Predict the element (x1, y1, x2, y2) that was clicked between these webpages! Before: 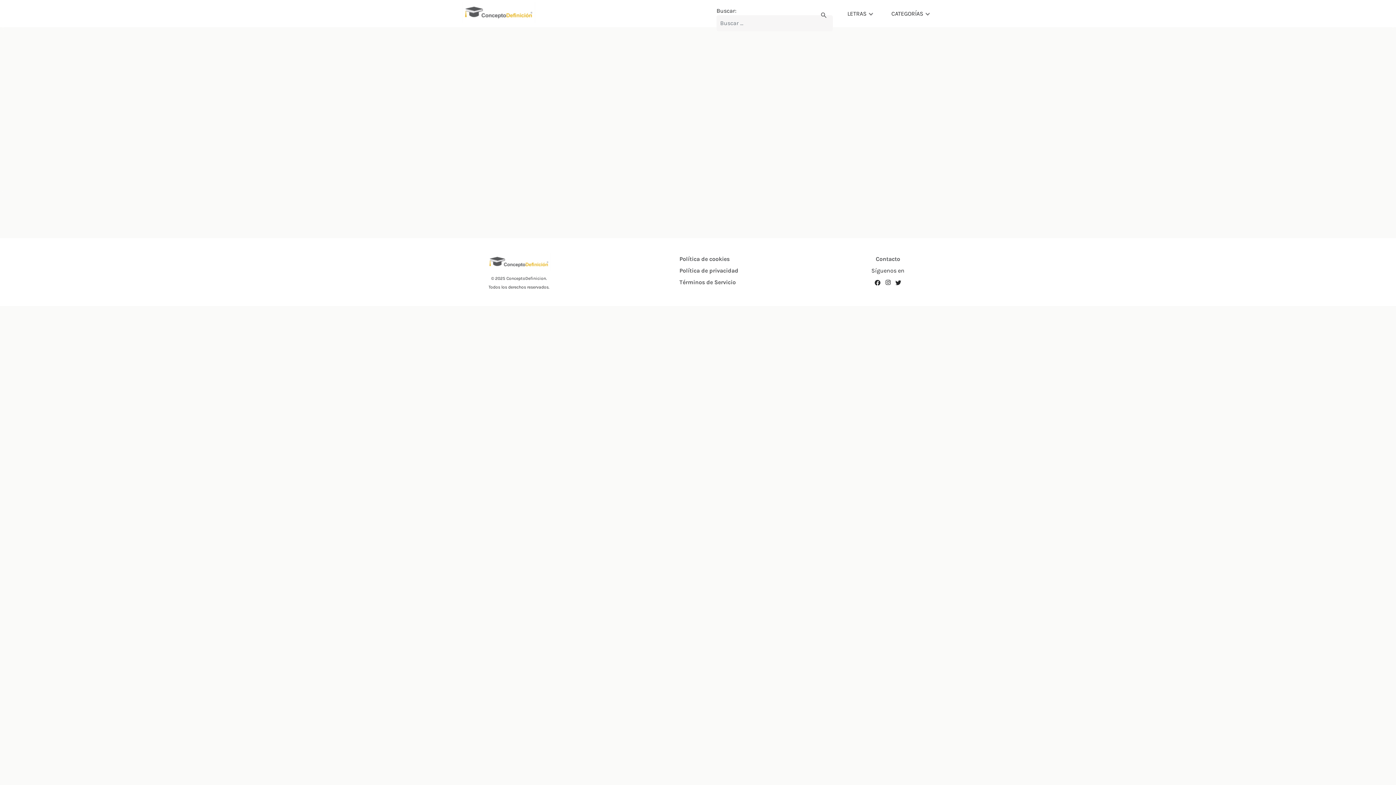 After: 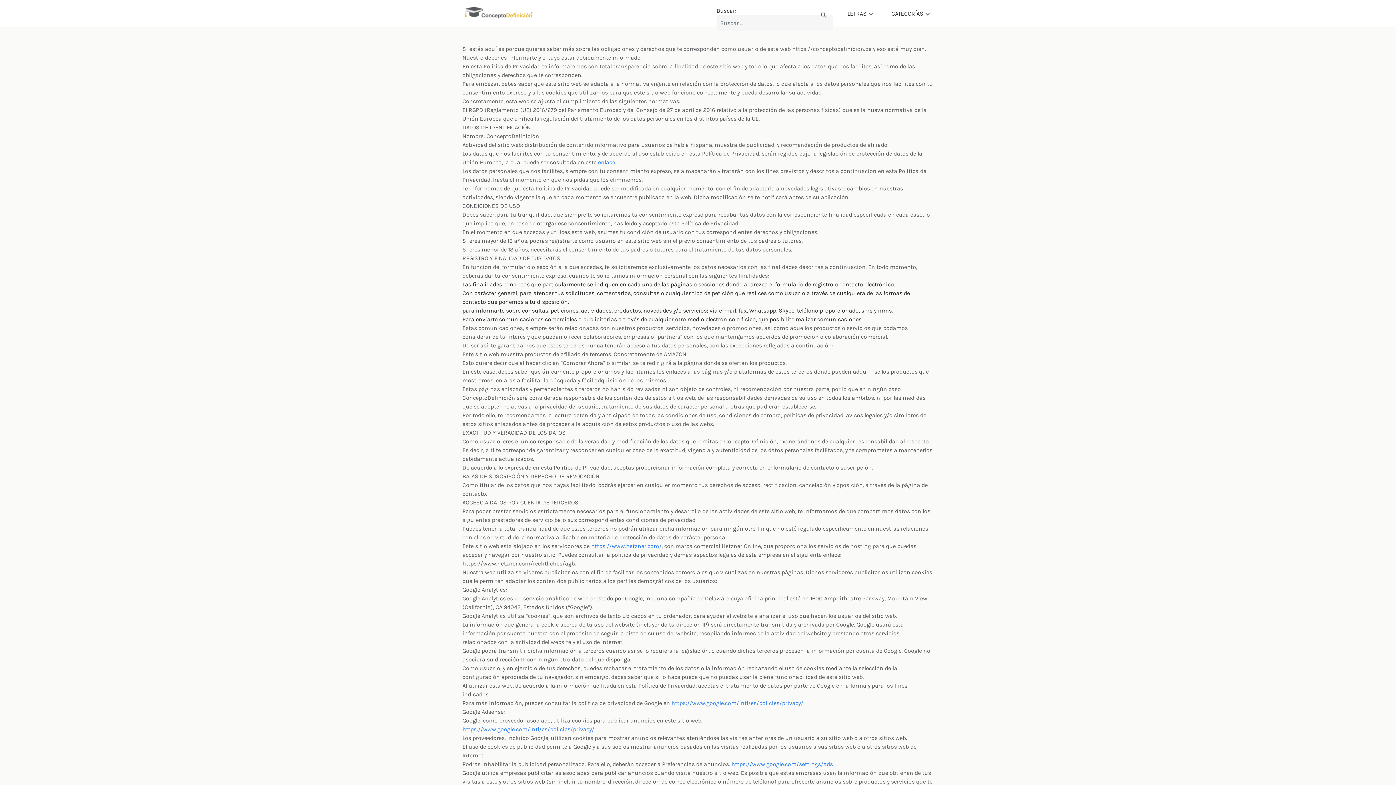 Action: bbox: (679, 266, 738, 275) label: Política de privacidad